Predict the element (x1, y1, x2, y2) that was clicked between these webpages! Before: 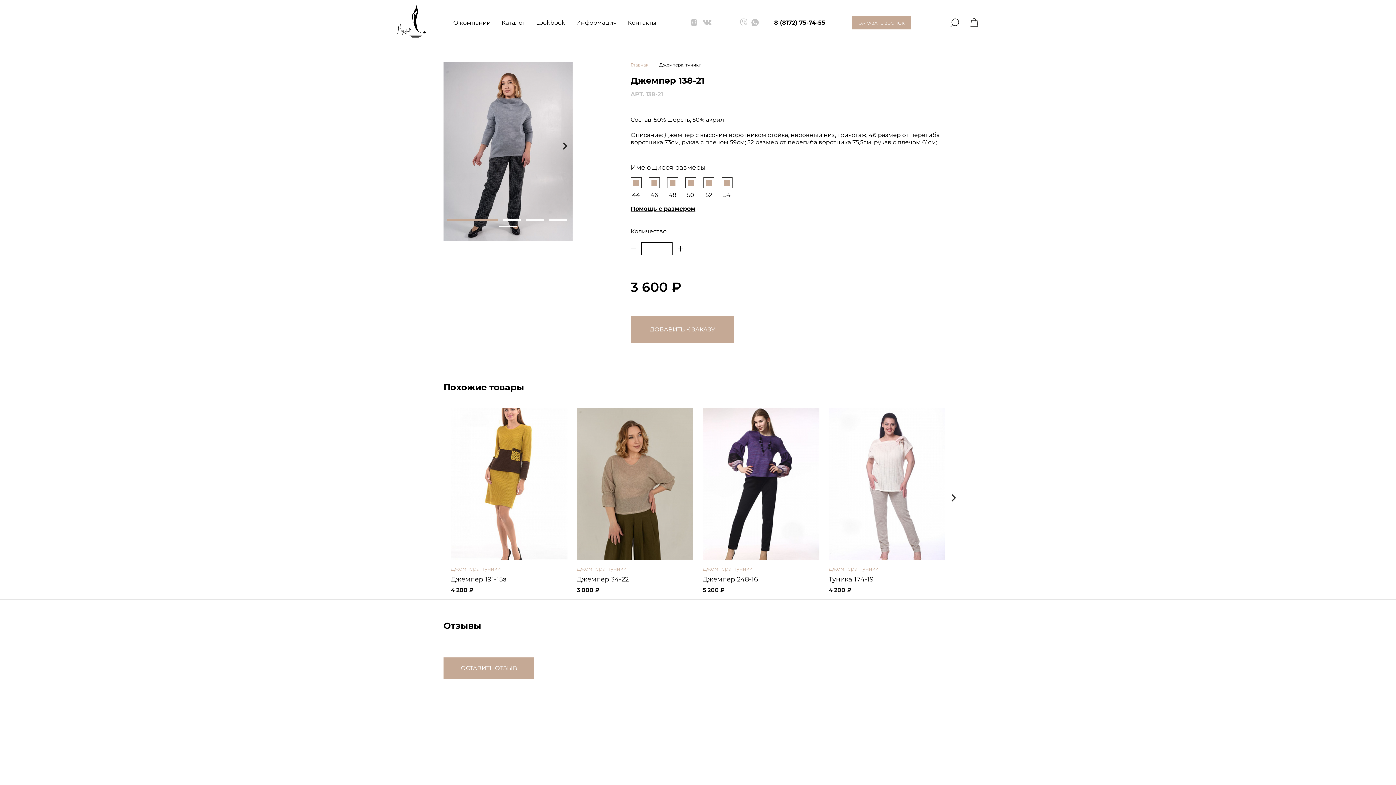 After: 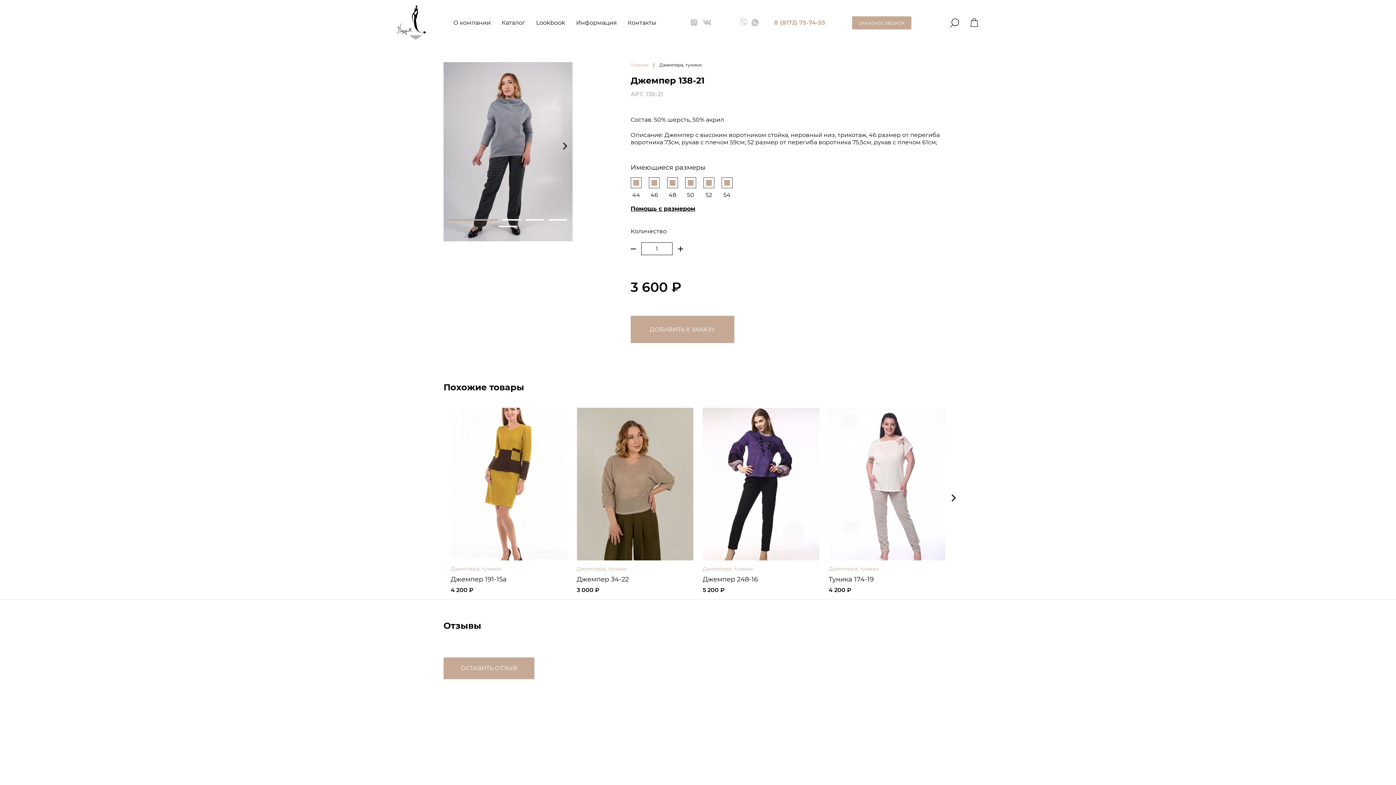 Action: bbox: (774, 19, 825, 26) label: 8 (8172) 75-74-55